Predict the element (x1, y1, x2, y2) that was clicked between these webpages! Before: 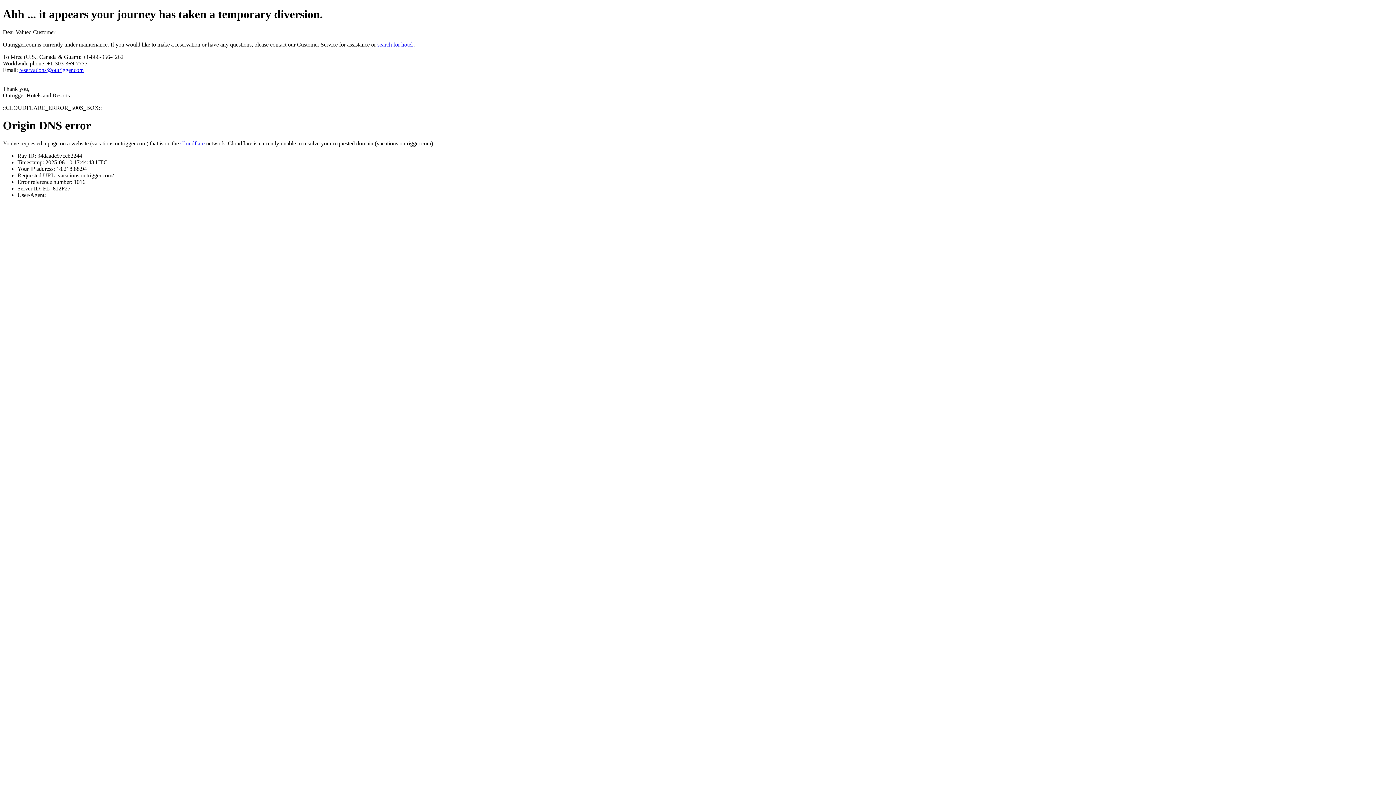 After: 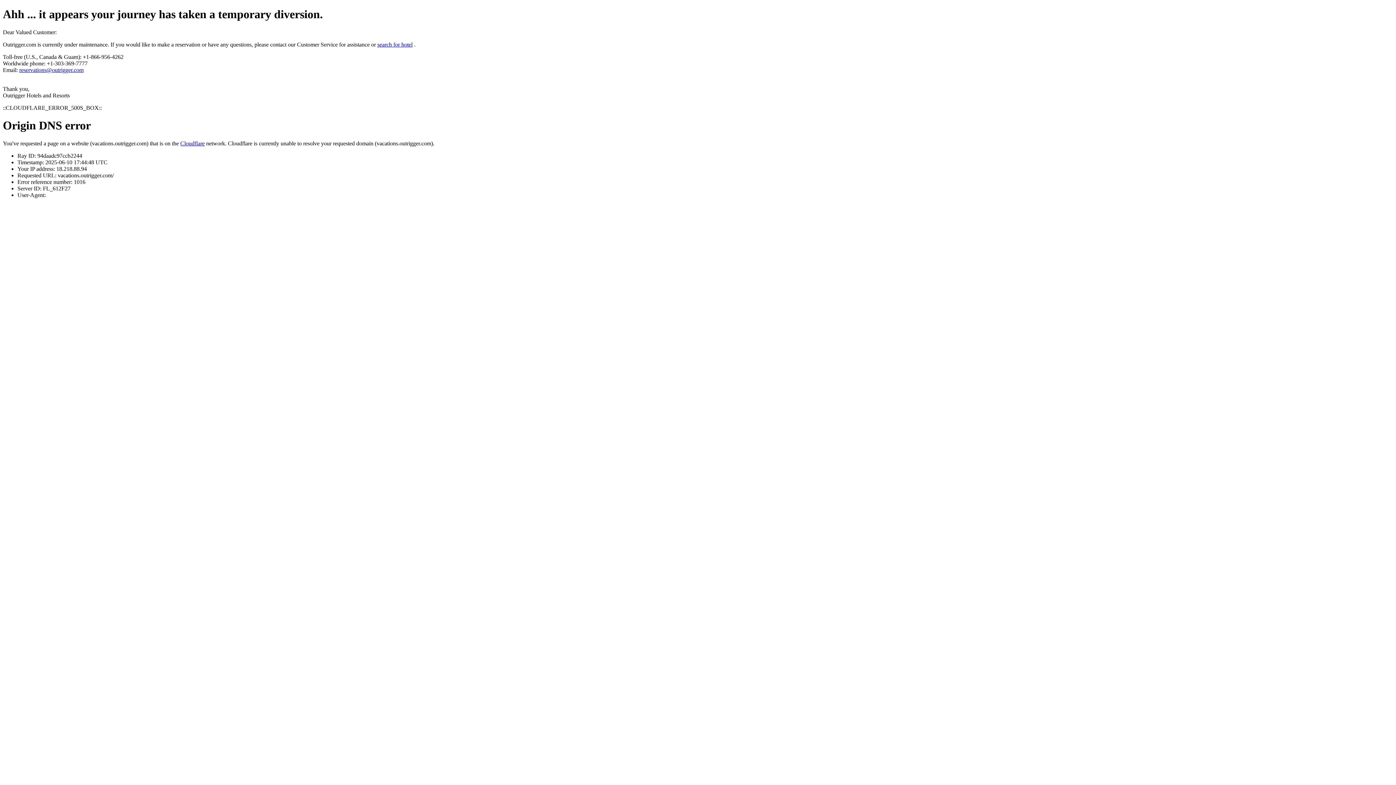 Action: bbox: (180, 140, 204, 146) label: Cloudflare